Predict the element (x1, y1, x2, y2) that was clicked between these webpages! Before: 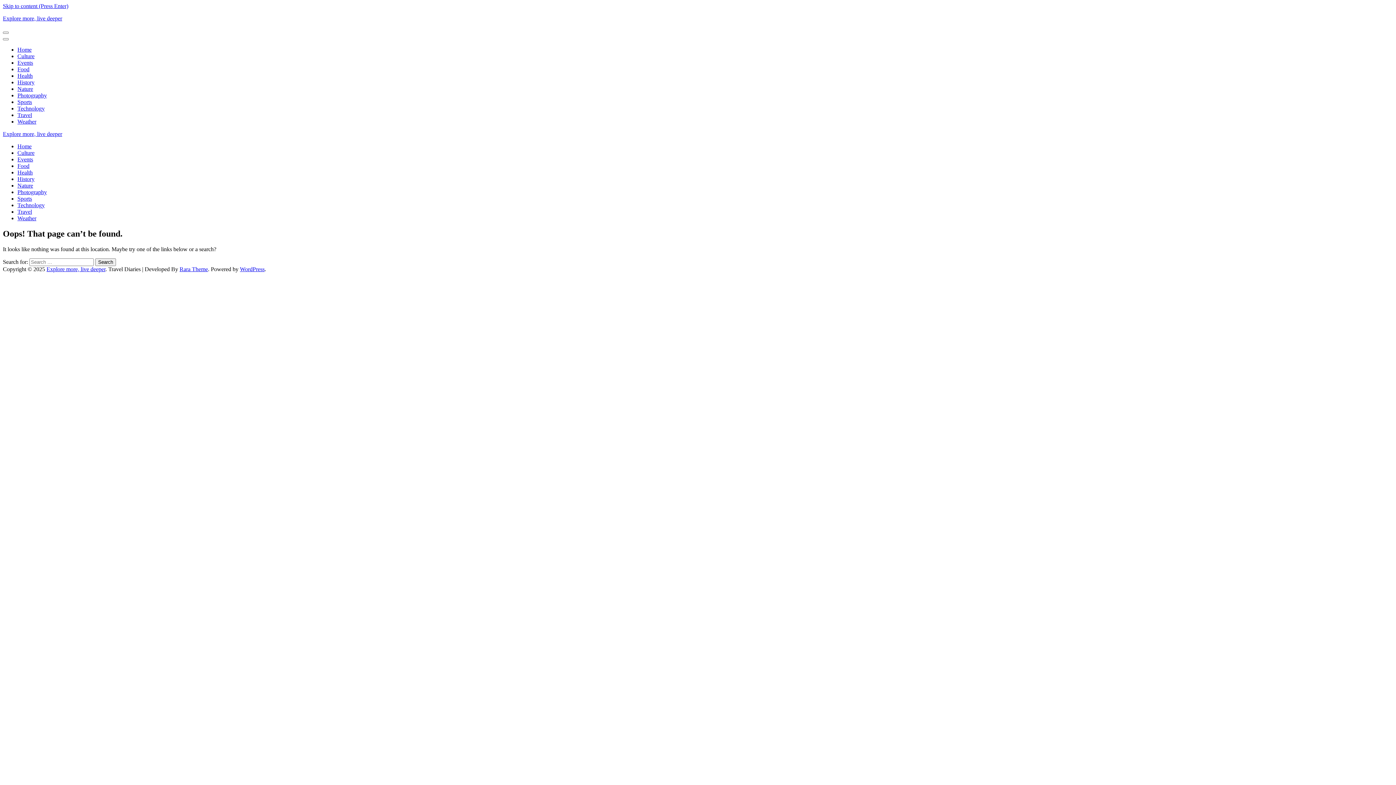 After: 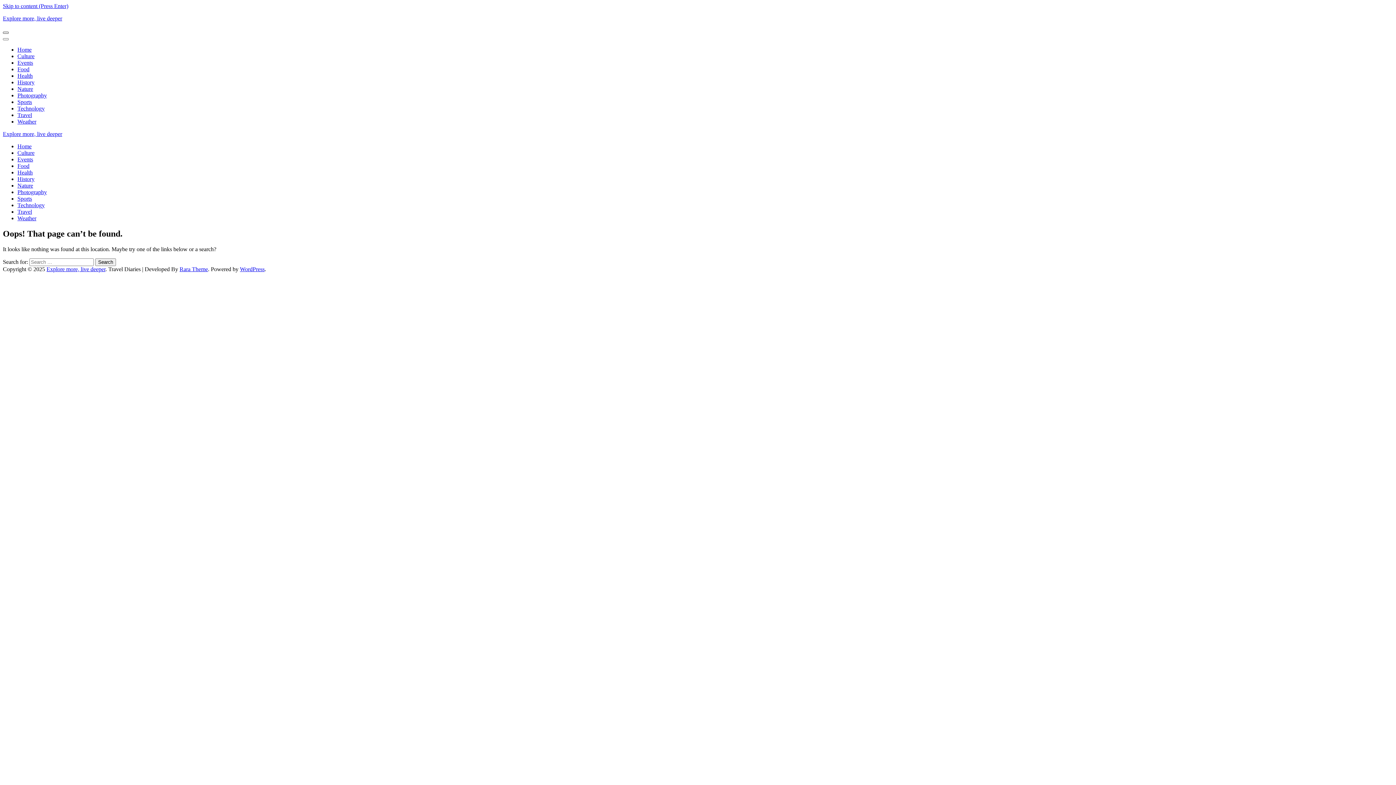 Action: bbox: (2, 31, 8, 33)